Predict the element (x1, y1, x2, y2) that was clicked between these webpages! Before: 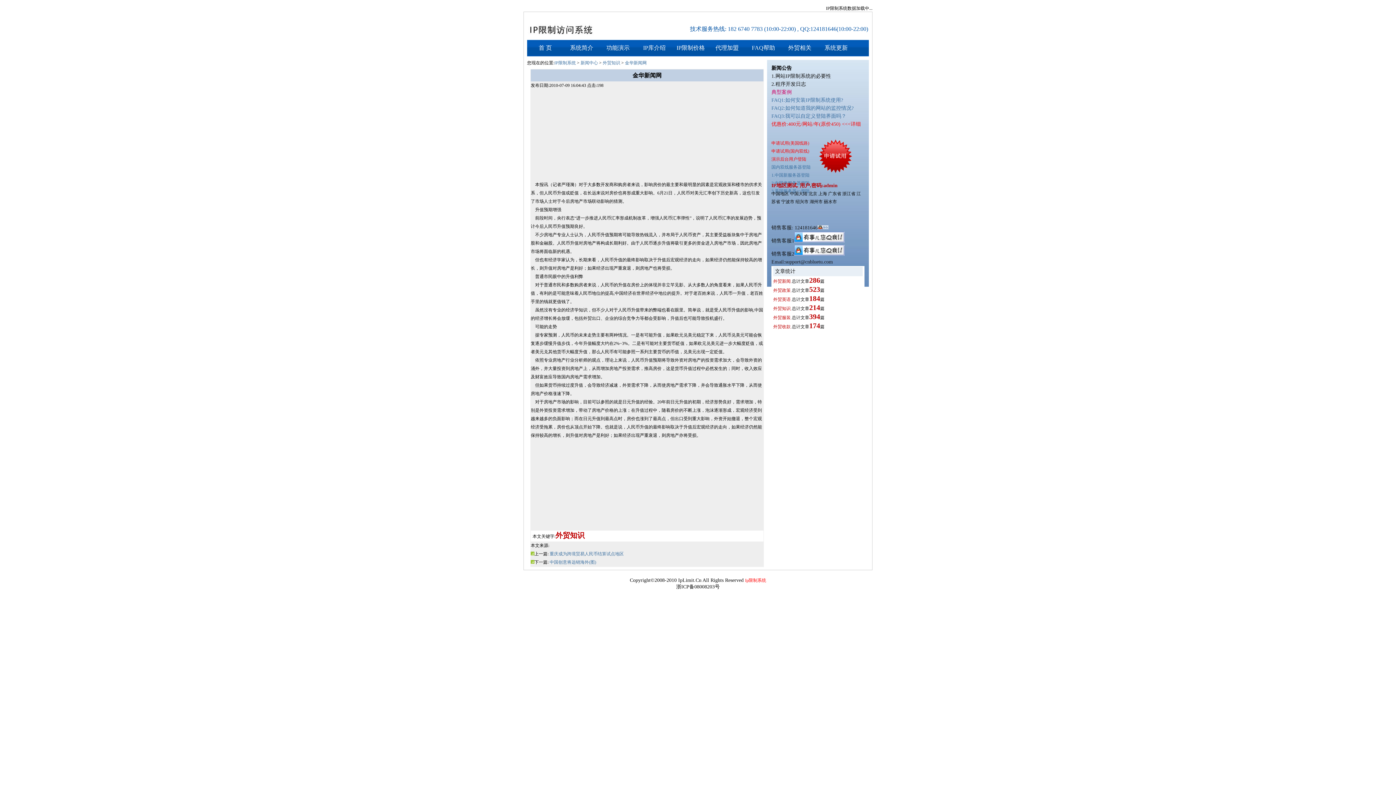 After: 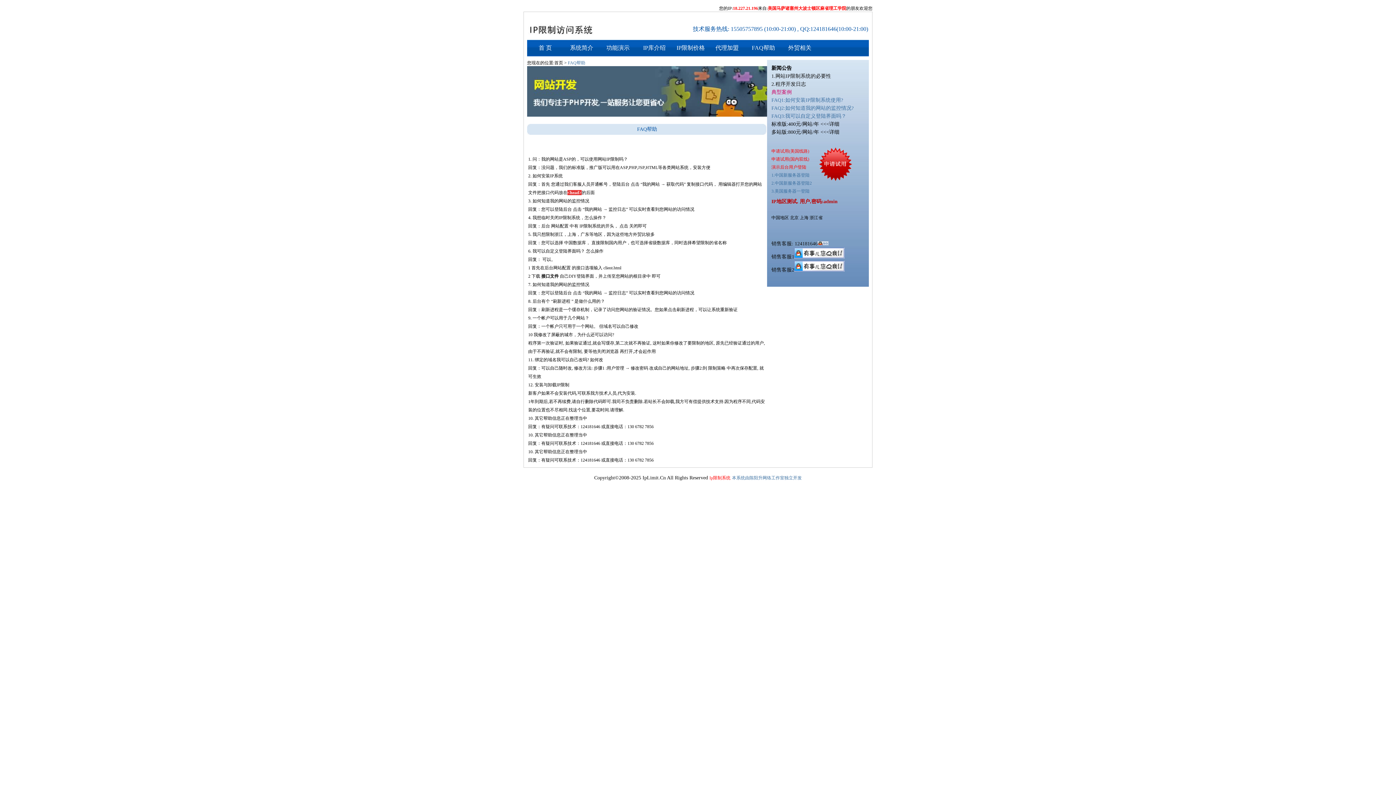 Action: bbox: (745, 39, 781, 56) label: FAQ帮助